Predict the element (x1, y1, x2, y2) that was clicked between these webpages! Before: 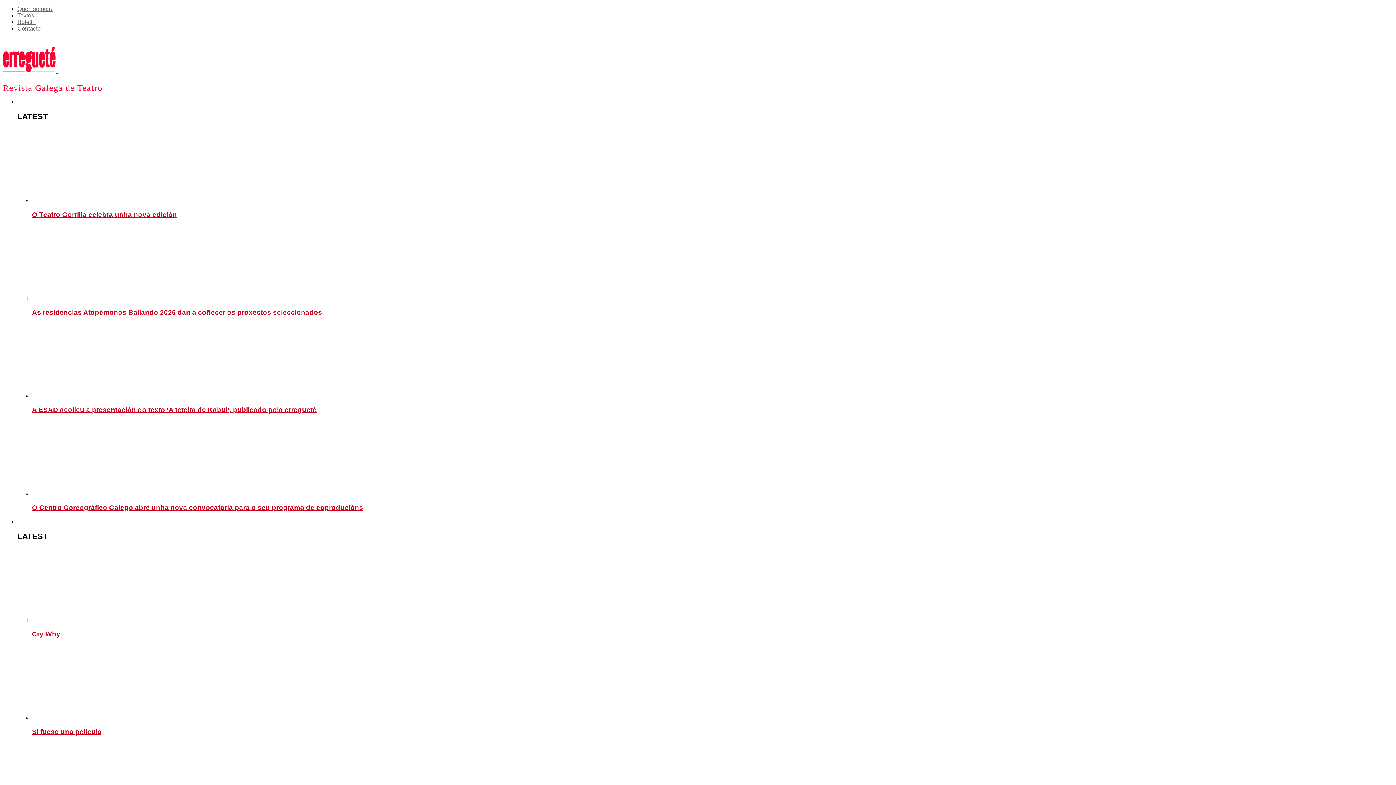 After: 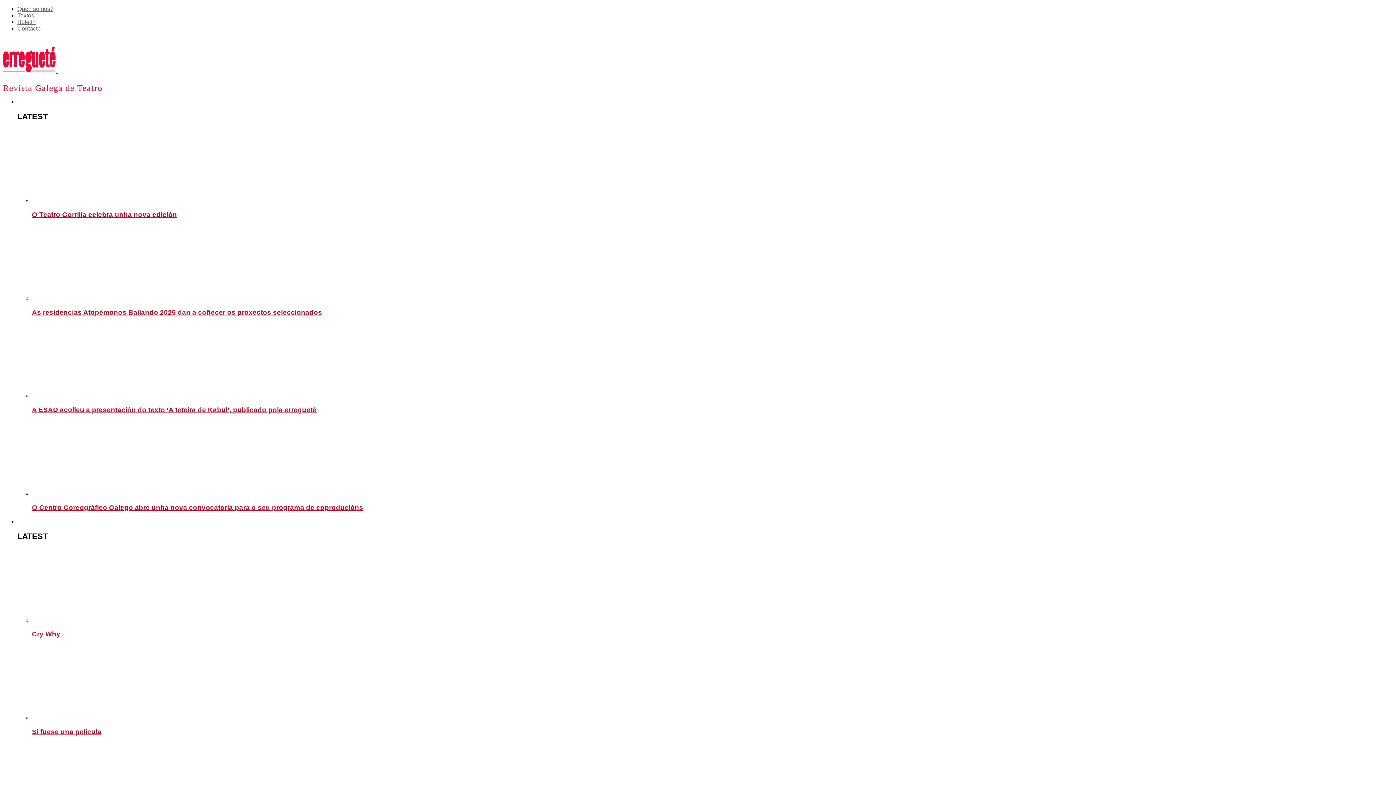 Action: bbox: (32, 630, 60, 638) label: Cry Why